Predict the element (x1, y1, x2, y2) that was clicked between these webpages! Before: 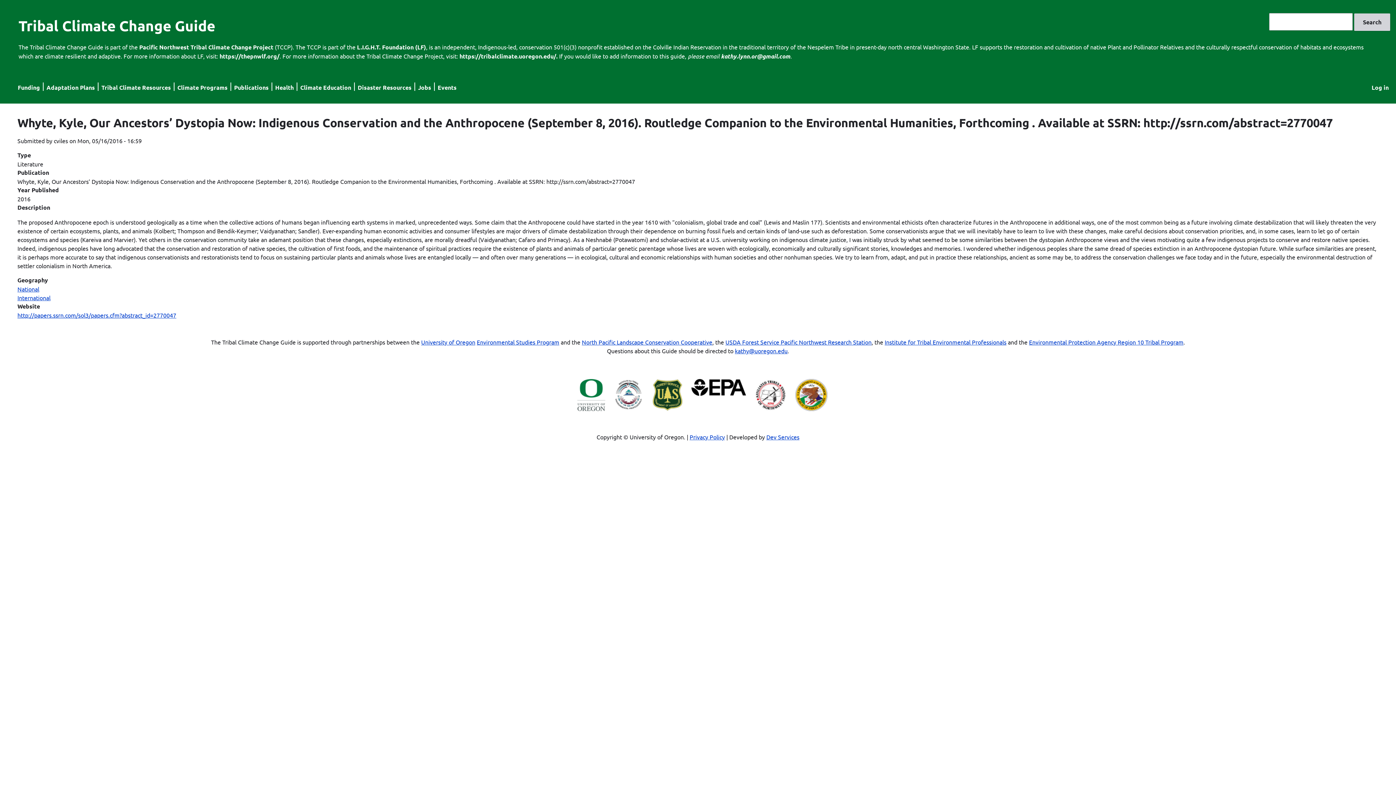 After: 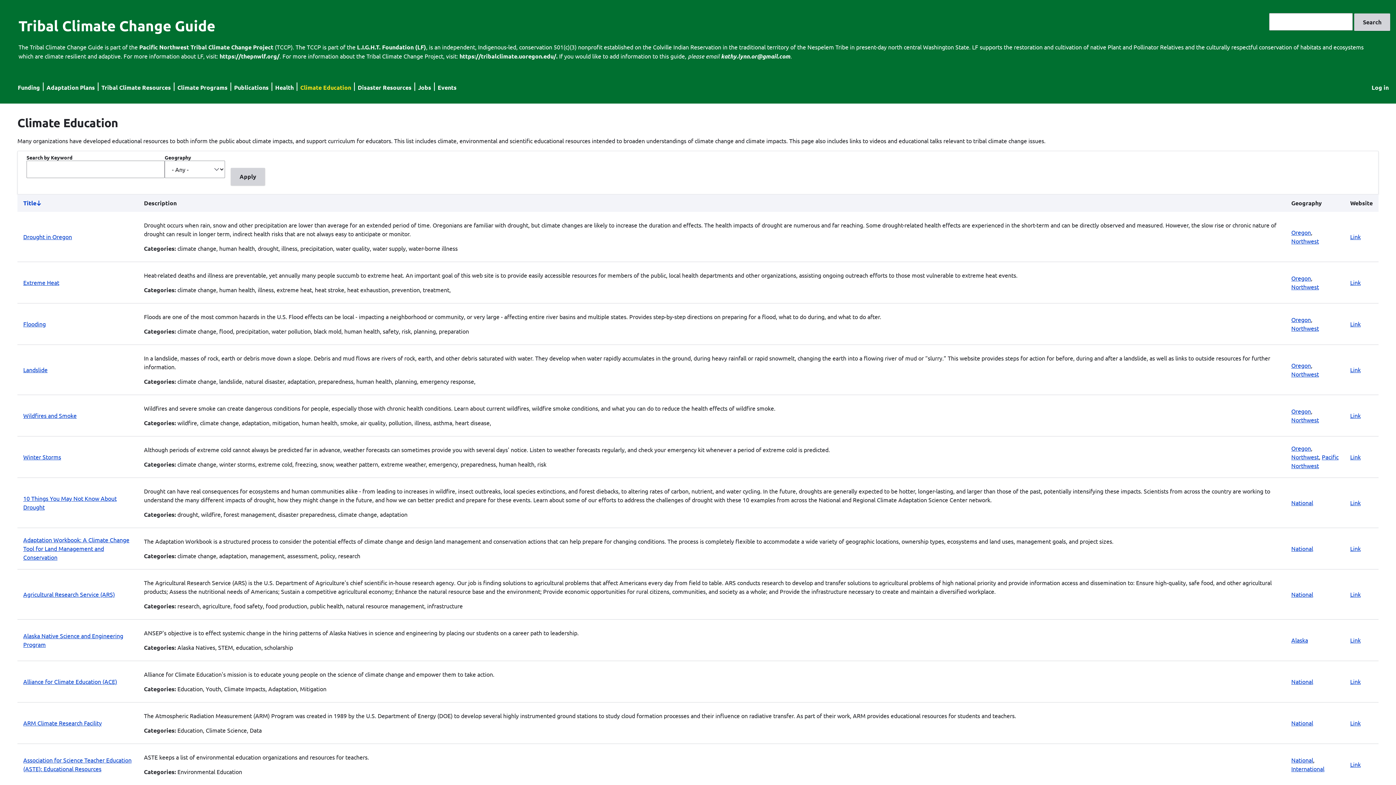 Action: bbox: (300, 83, 351, 91) label: Climate Education